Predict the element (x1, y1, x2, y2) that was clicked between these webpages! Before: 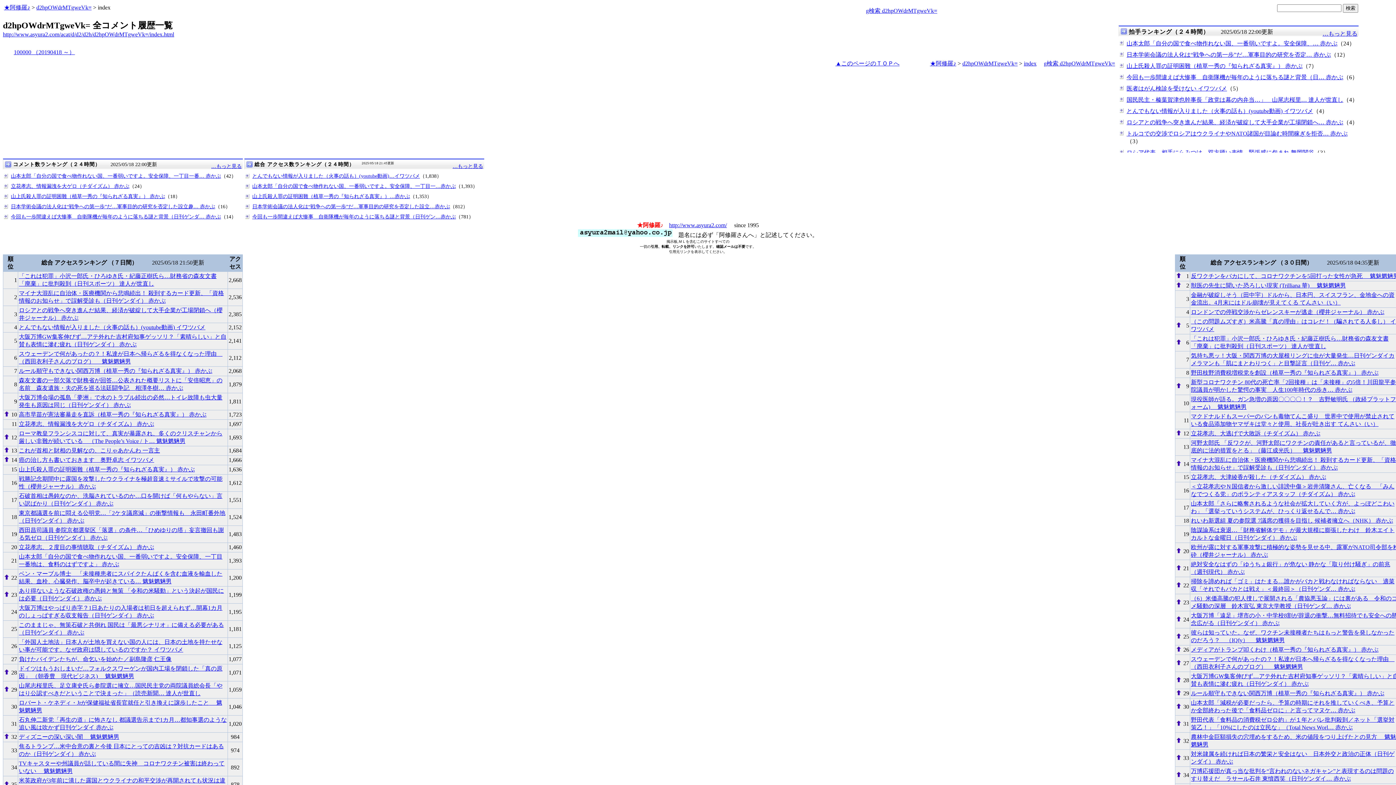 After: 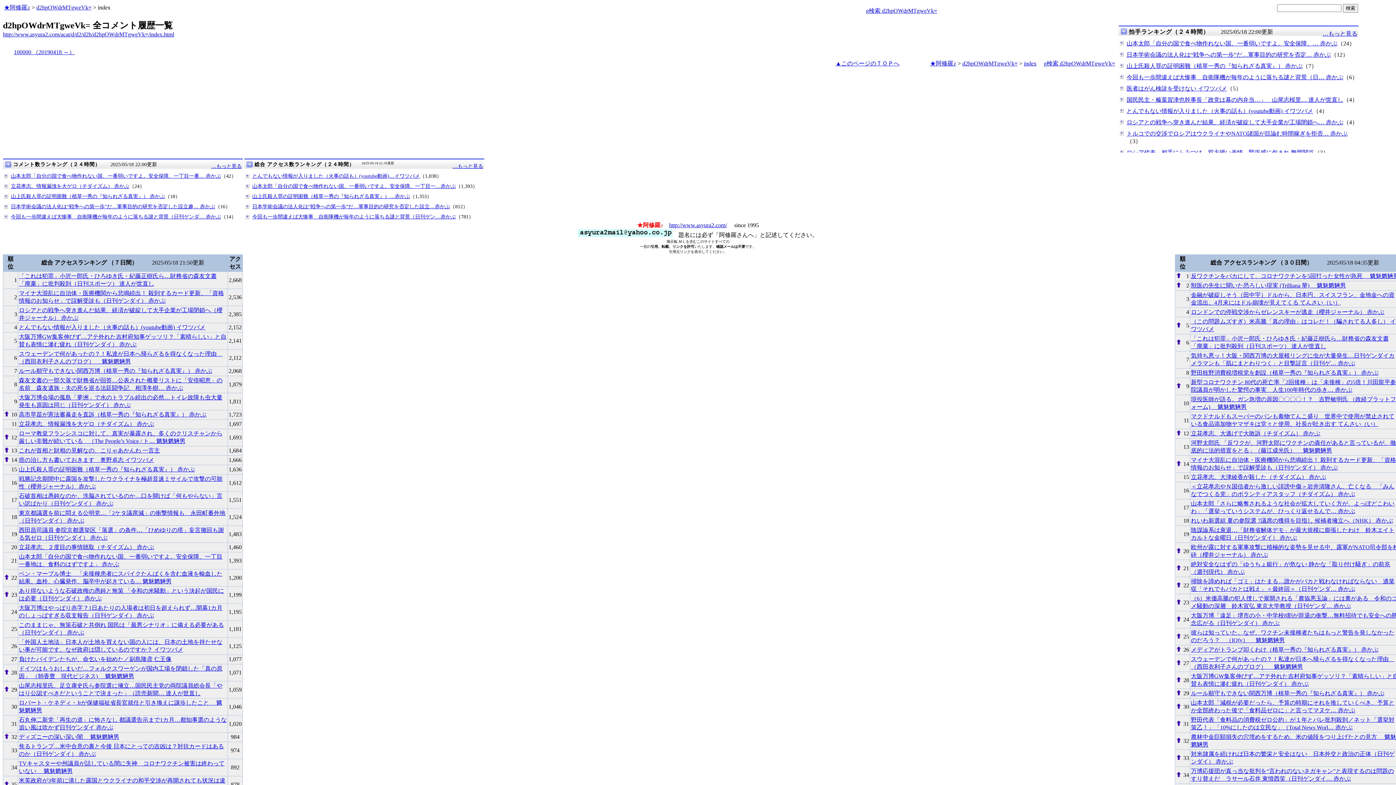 Action: label: d2hpOWdrMTgweVk= bbox: (36, 4, 91, 10)